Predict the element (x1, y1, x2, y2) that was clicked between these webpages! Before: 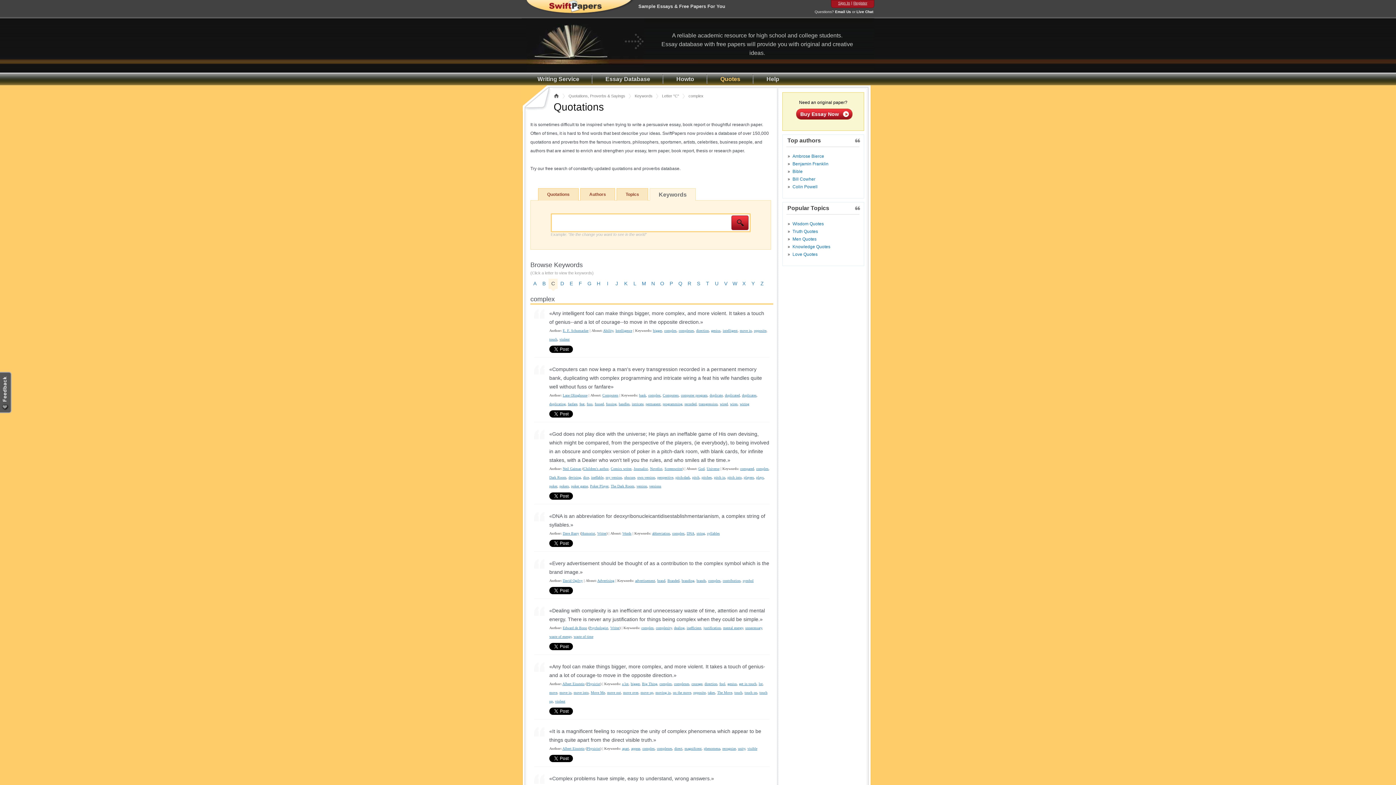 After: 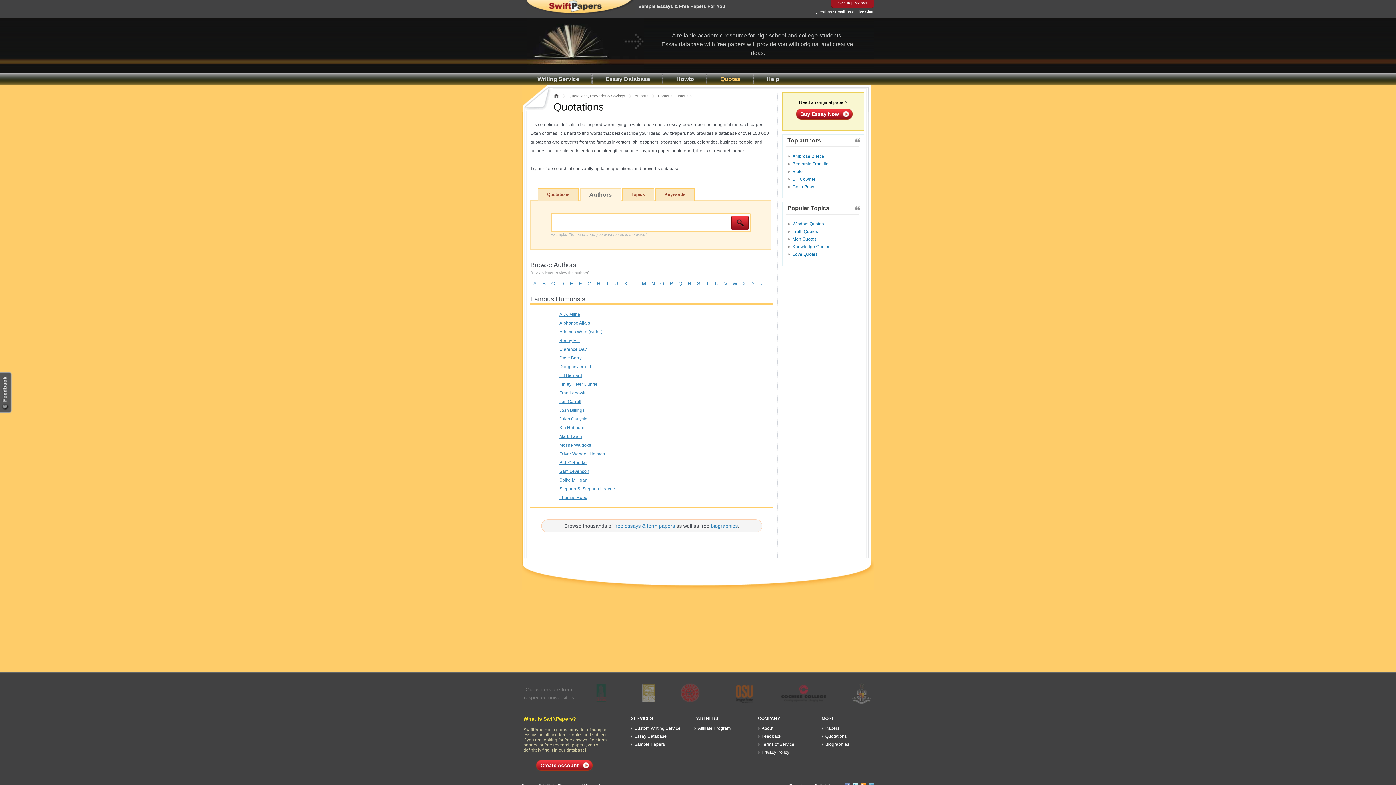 Action: bbox: (581, 531, 595, 535) label: Humorist